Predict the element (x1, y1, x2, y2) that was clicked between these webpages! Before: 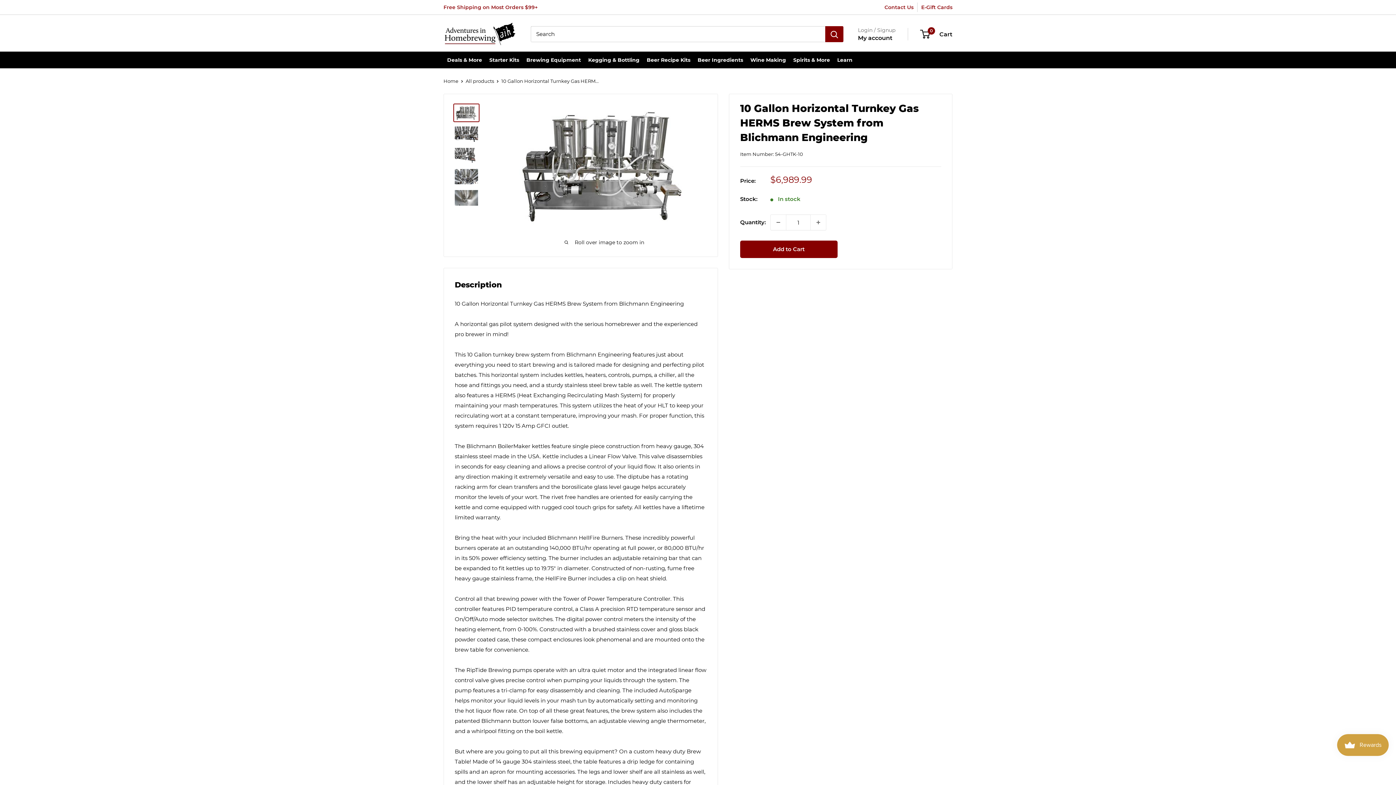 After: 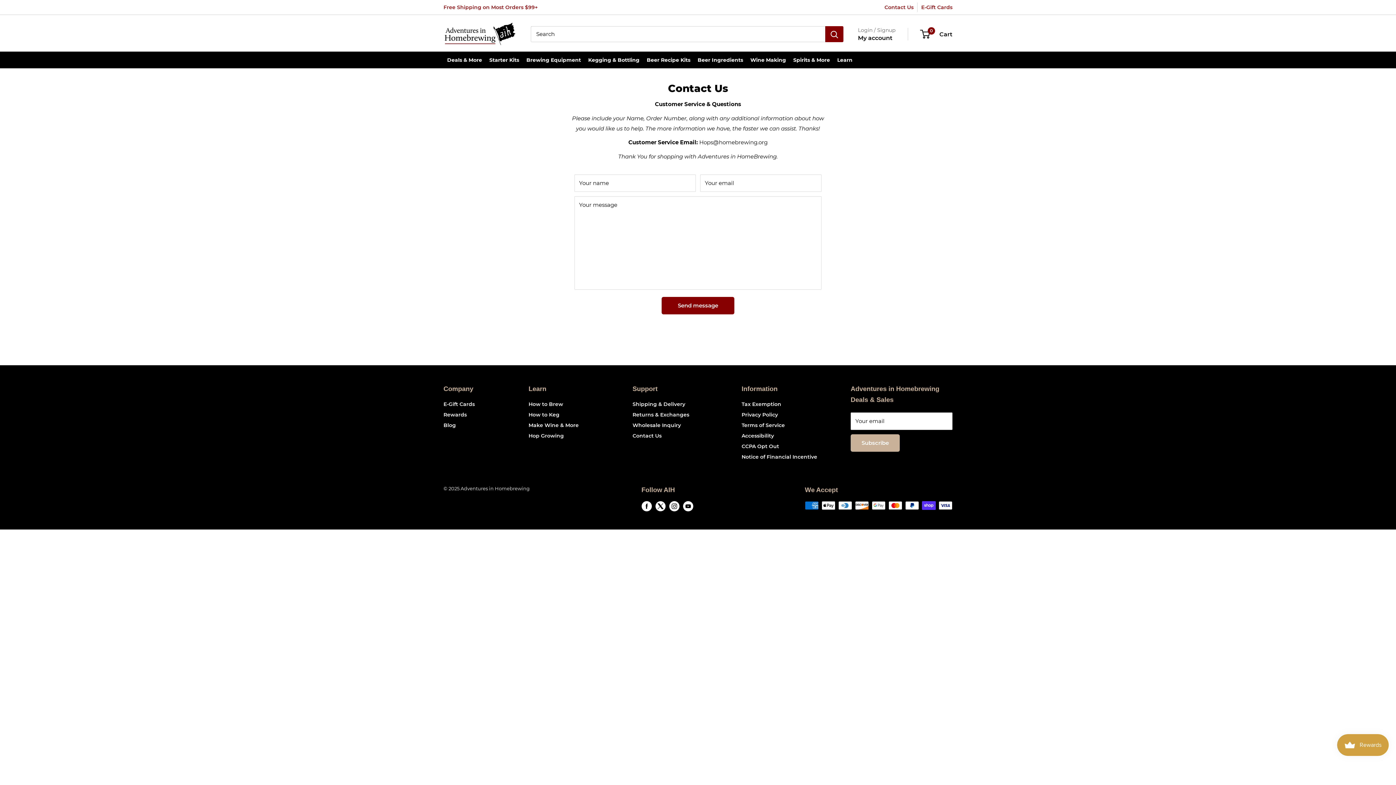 Action: bbox: (884, 4, 913, 10) label: Contact Us